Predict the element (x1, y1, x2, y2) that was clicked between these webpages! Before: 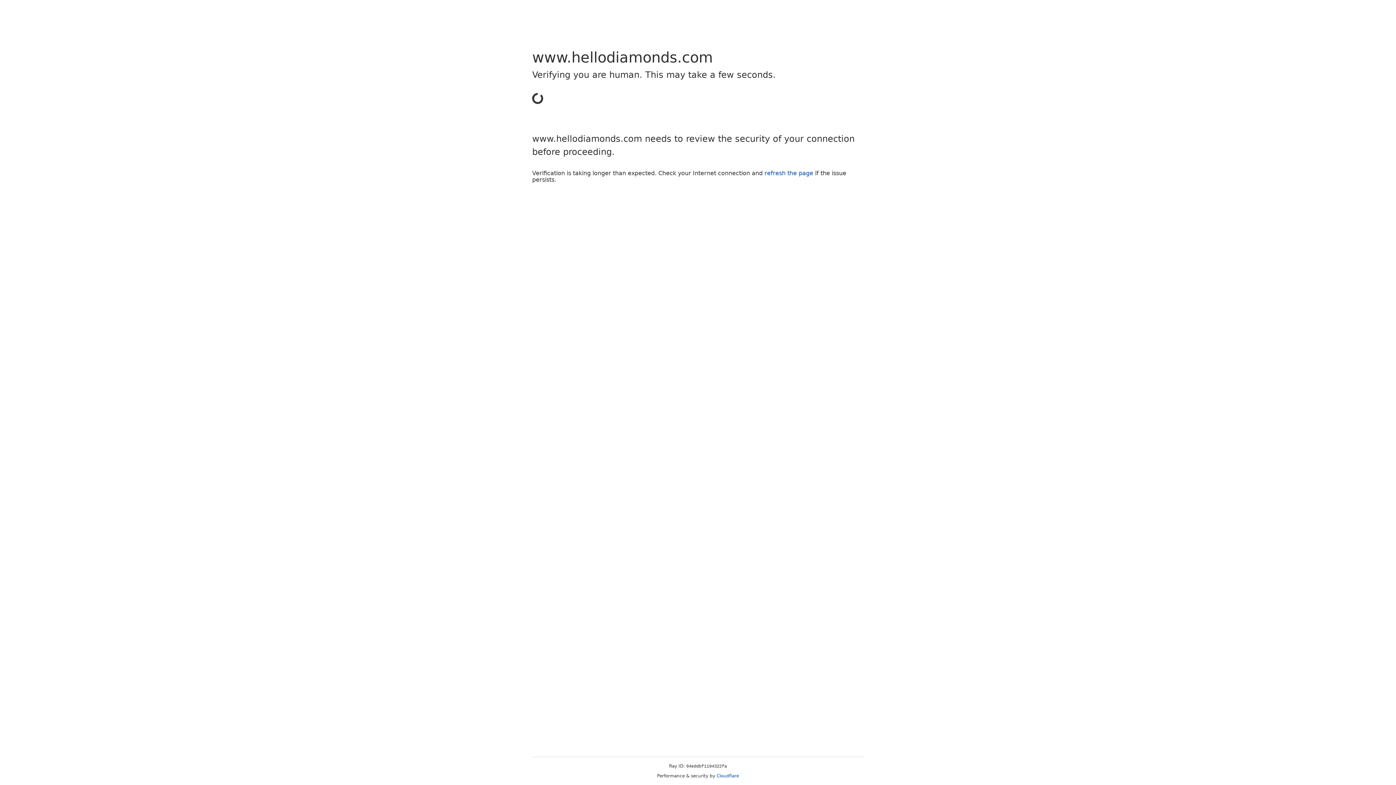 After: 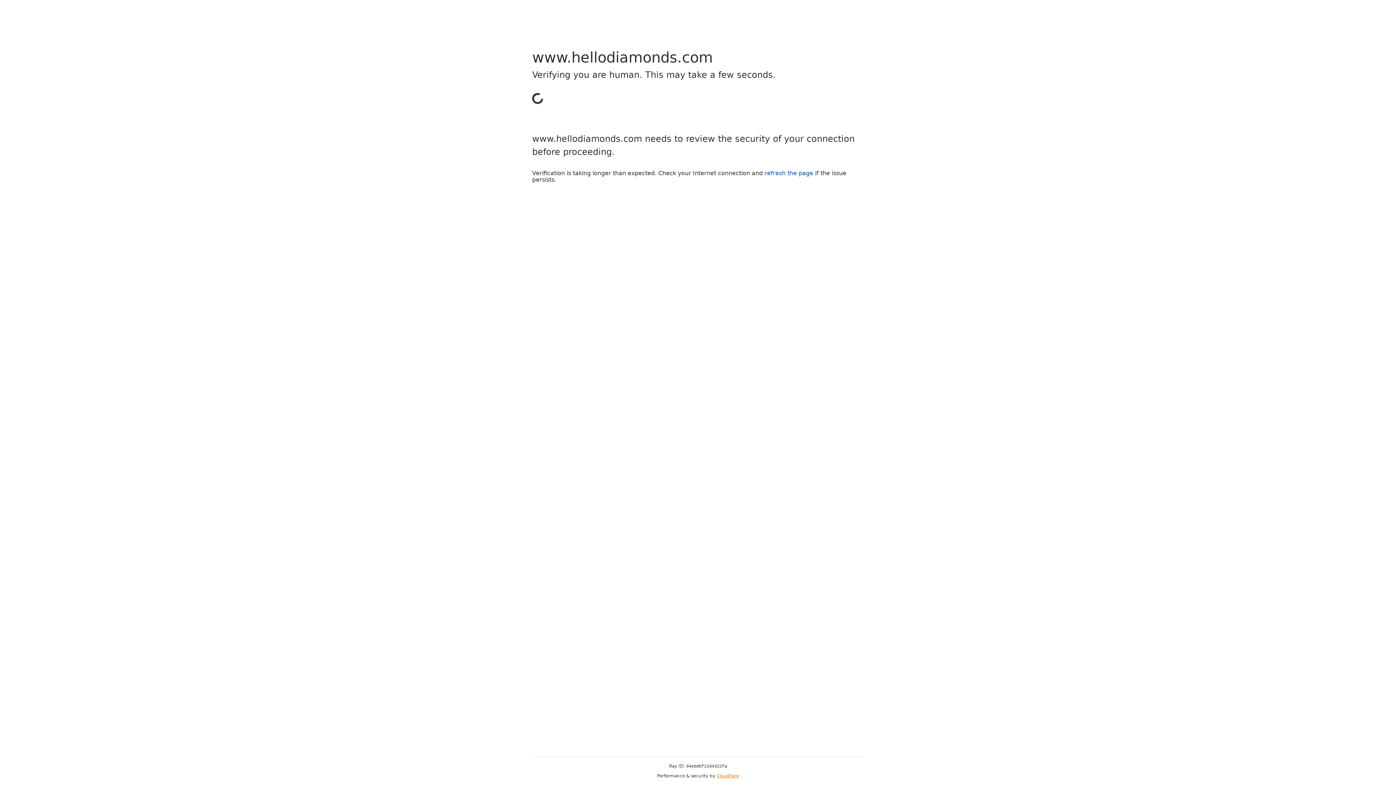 Action: bbox: (716, 773, 739, 778) label: Cloudflare